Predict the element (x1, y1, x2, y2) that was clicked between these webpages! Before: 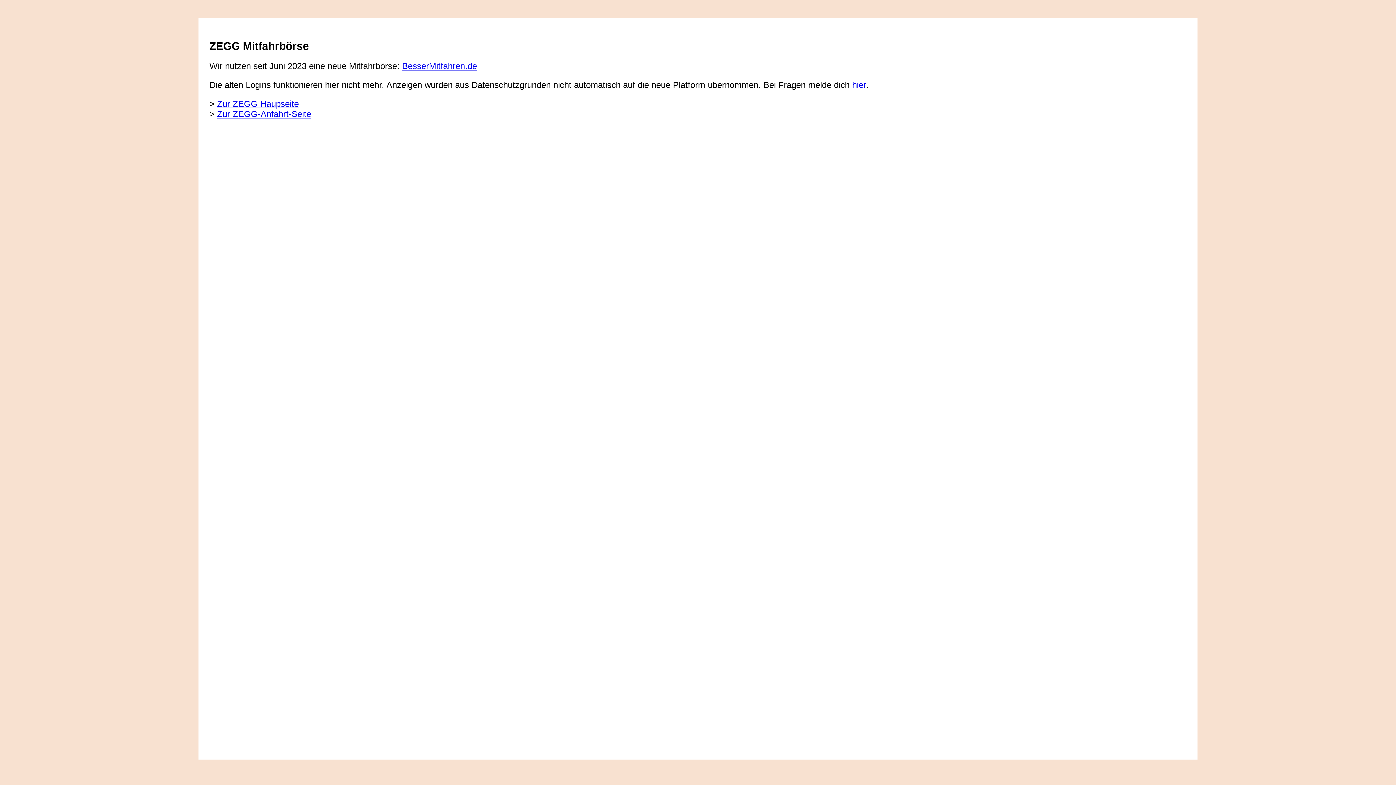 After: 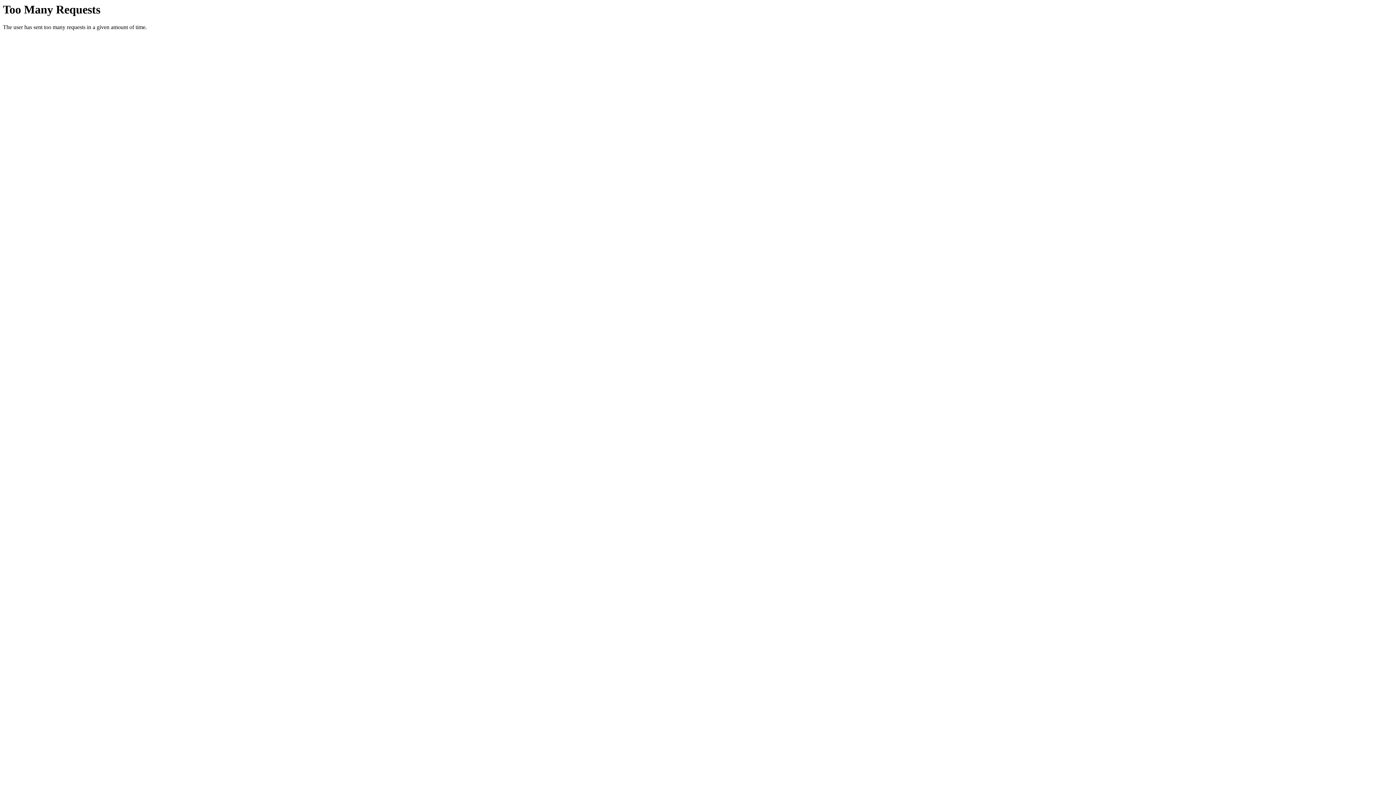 Action: bbox: (217, 98, 298, 108) label: Zur ZEGG Haupseite